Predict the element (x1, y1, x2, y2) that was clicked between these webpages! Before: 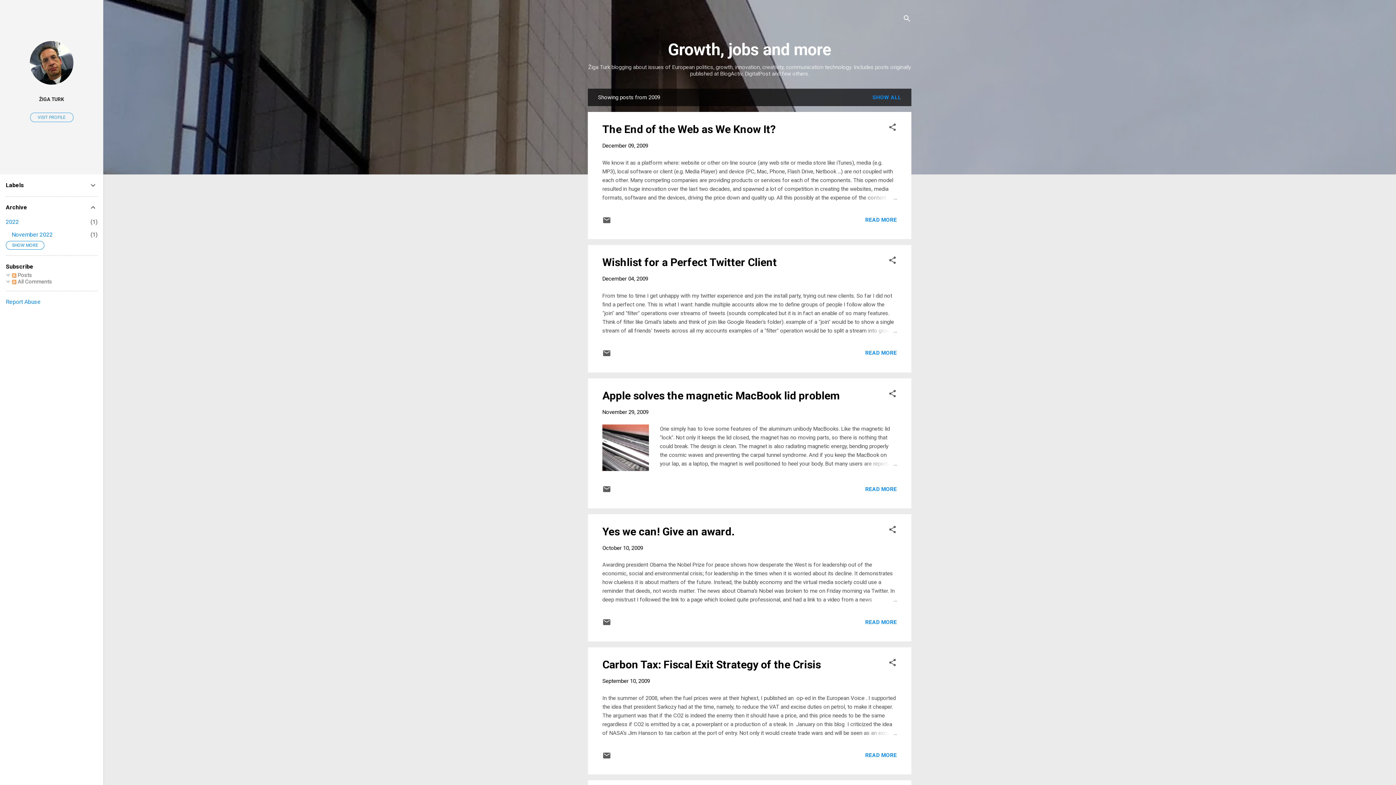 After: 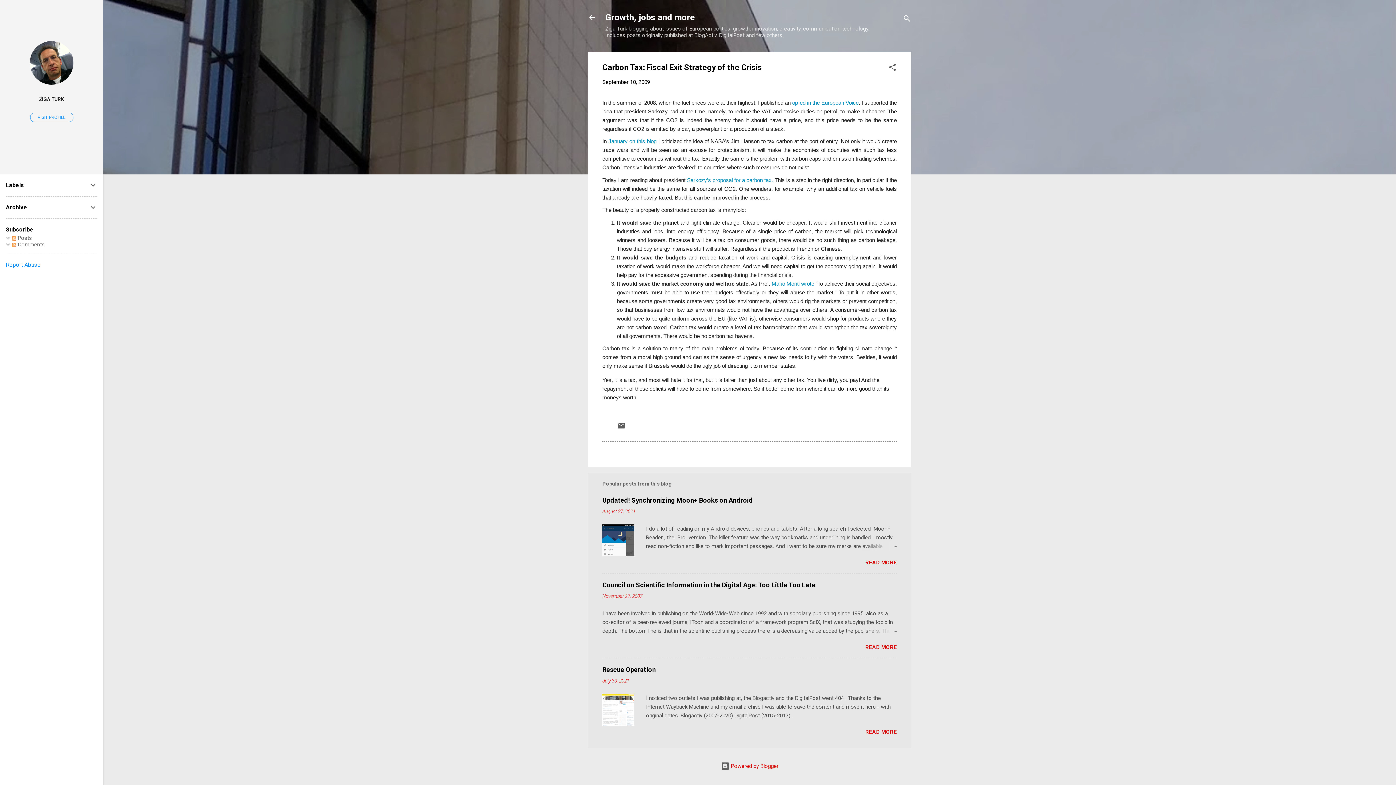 Action: bbox: (865, 752, 897, 758) label: READ MORE